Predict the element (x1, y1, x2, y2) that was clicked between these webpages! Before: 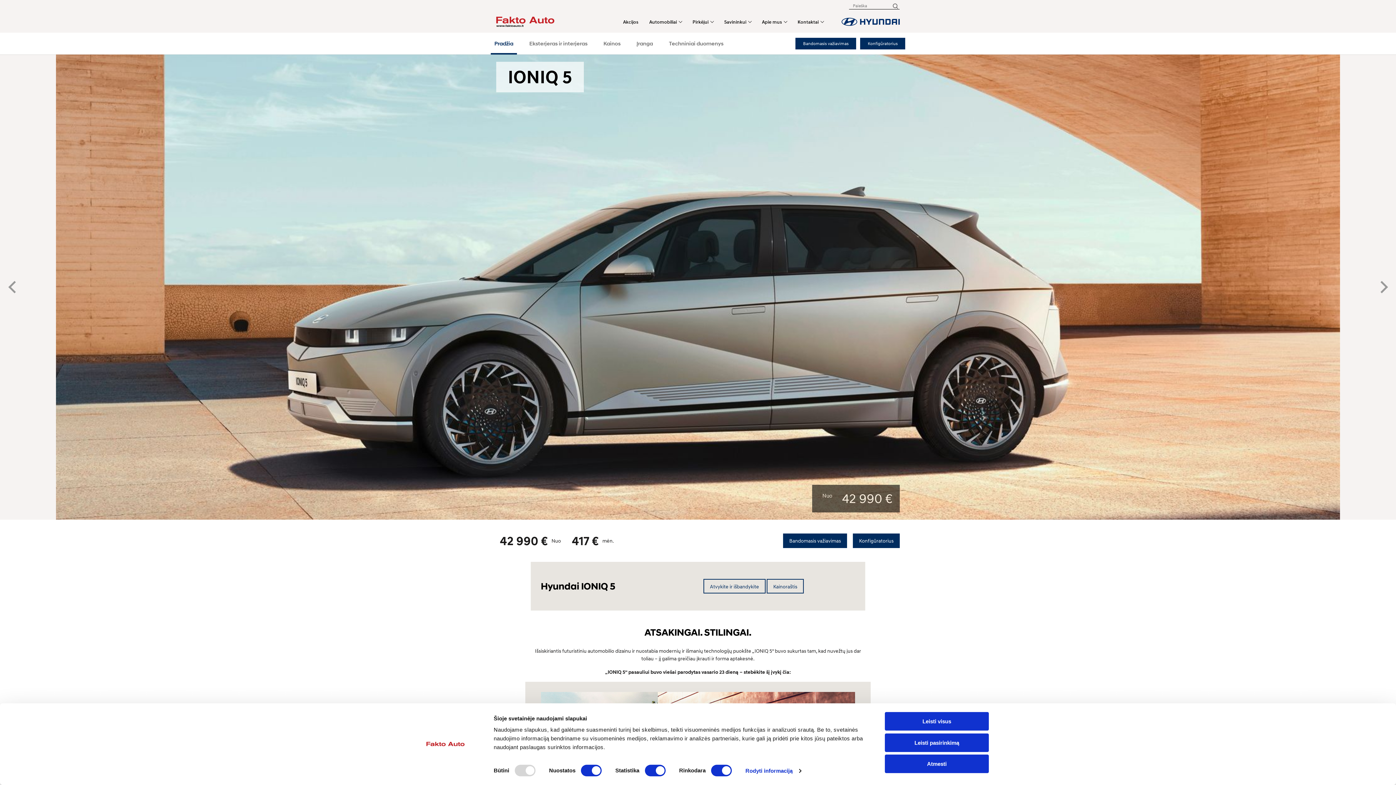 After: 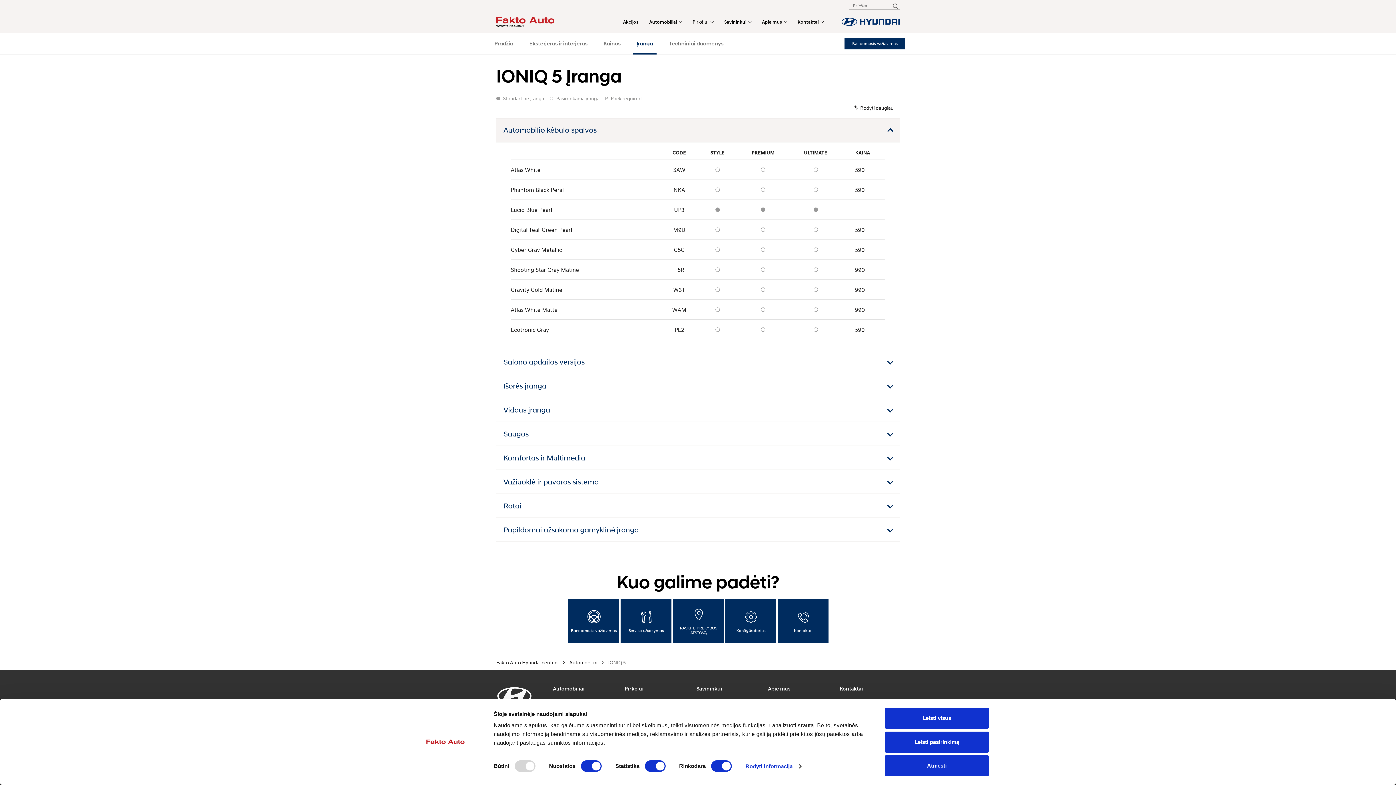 Action: label: Įranga bbox: (633, 32, 656, 54)